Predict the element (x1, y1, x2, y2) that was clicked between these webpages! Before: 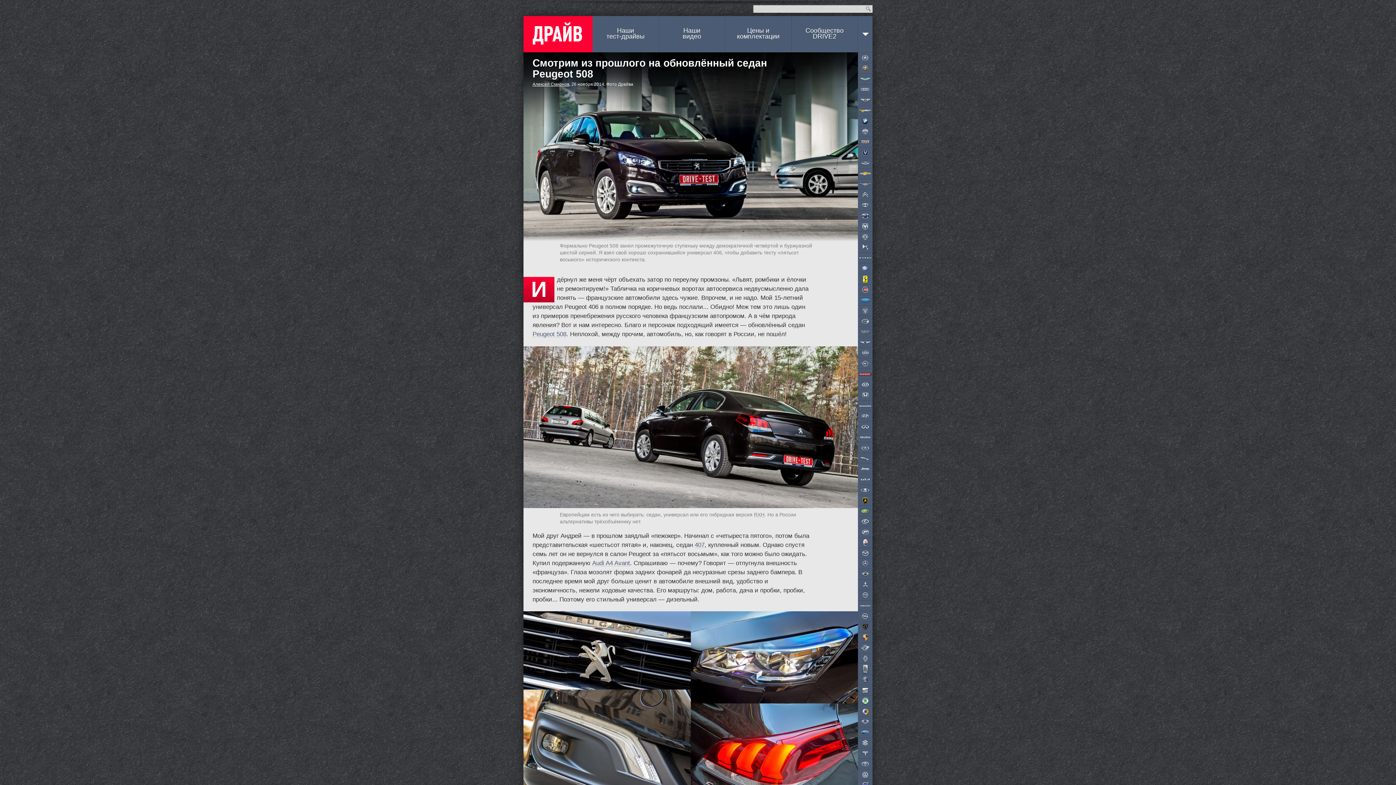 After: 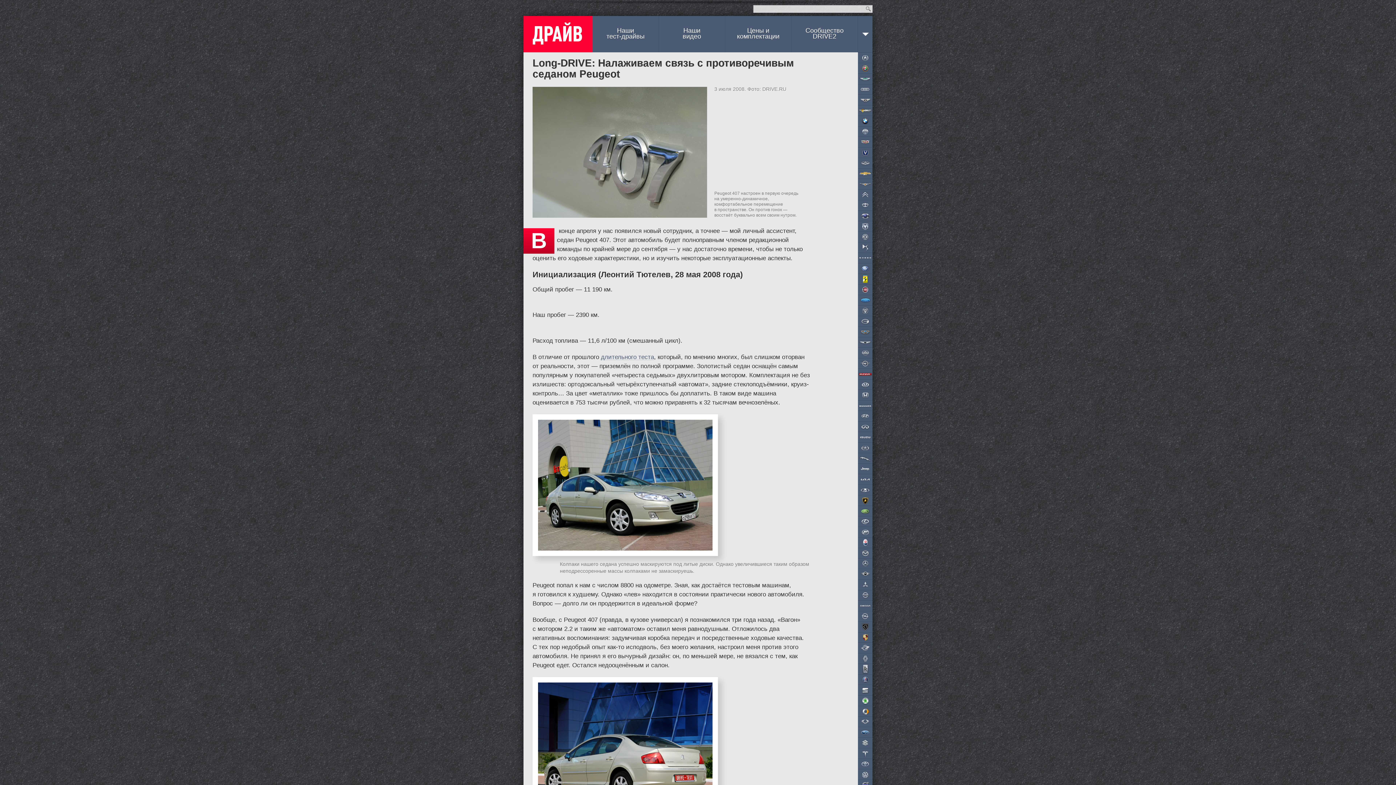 Action: label: 407 bbox: (694, 541, 704, 548)